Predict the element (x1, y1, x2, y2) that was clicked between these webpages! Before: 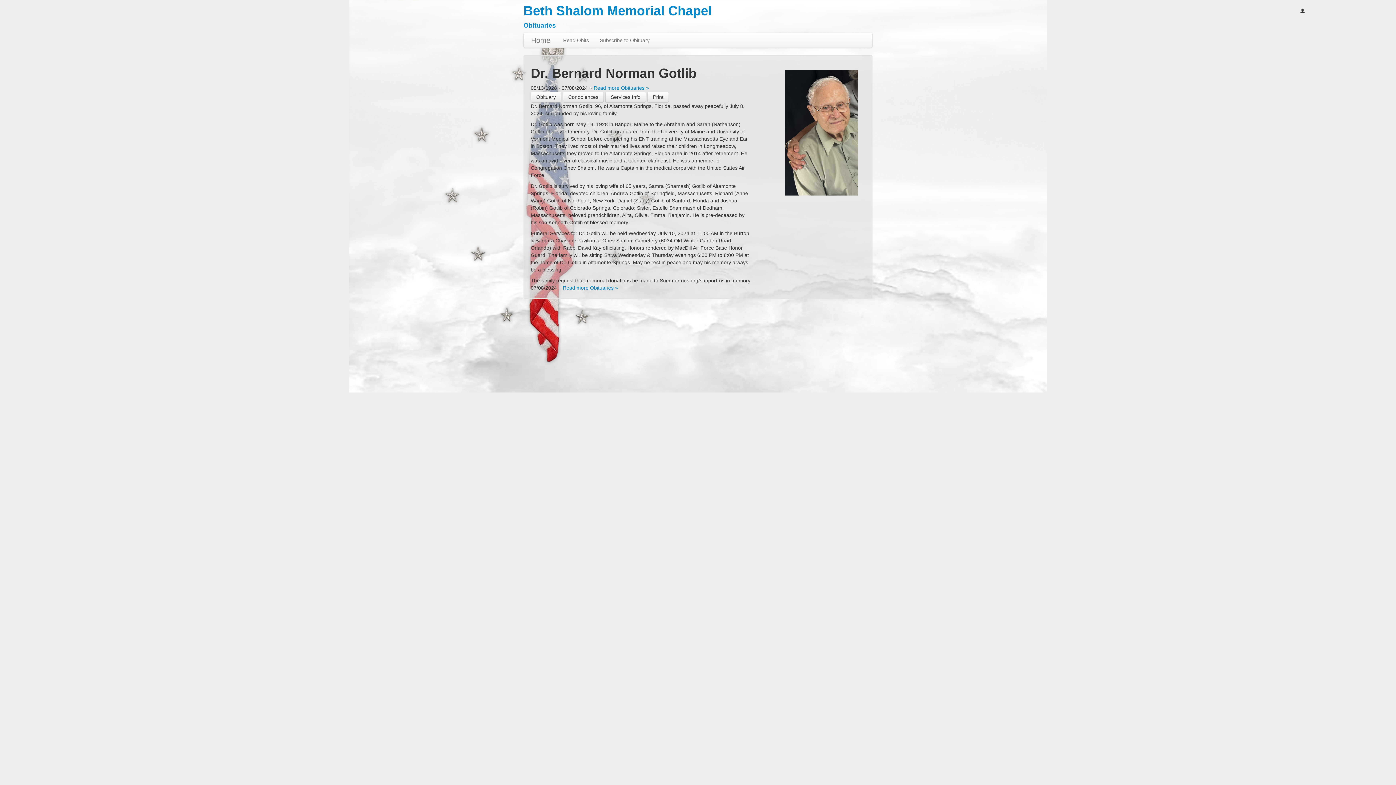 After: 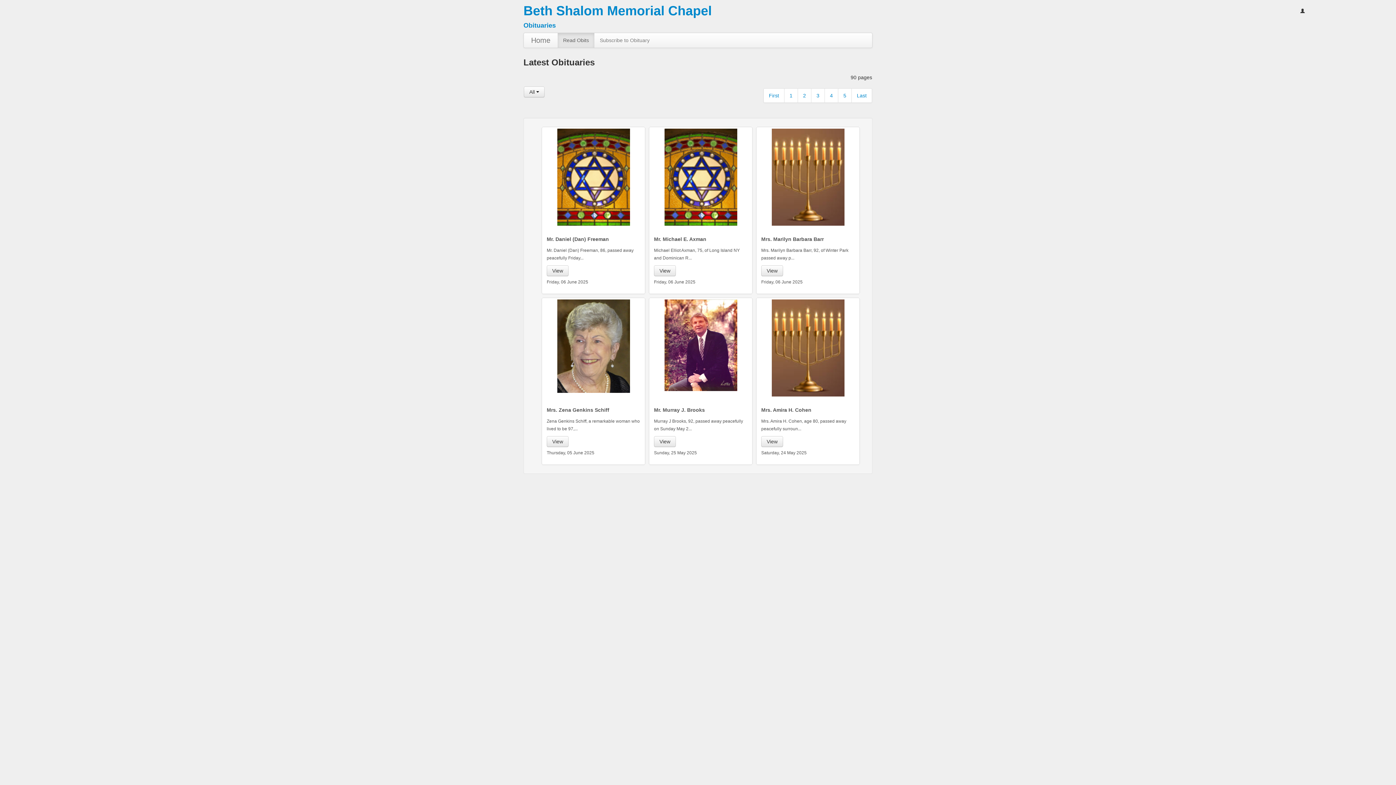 Action: label: Beth Shalom Memorial Chapel
Obituaries bbox: (523, 3, 712, 29)